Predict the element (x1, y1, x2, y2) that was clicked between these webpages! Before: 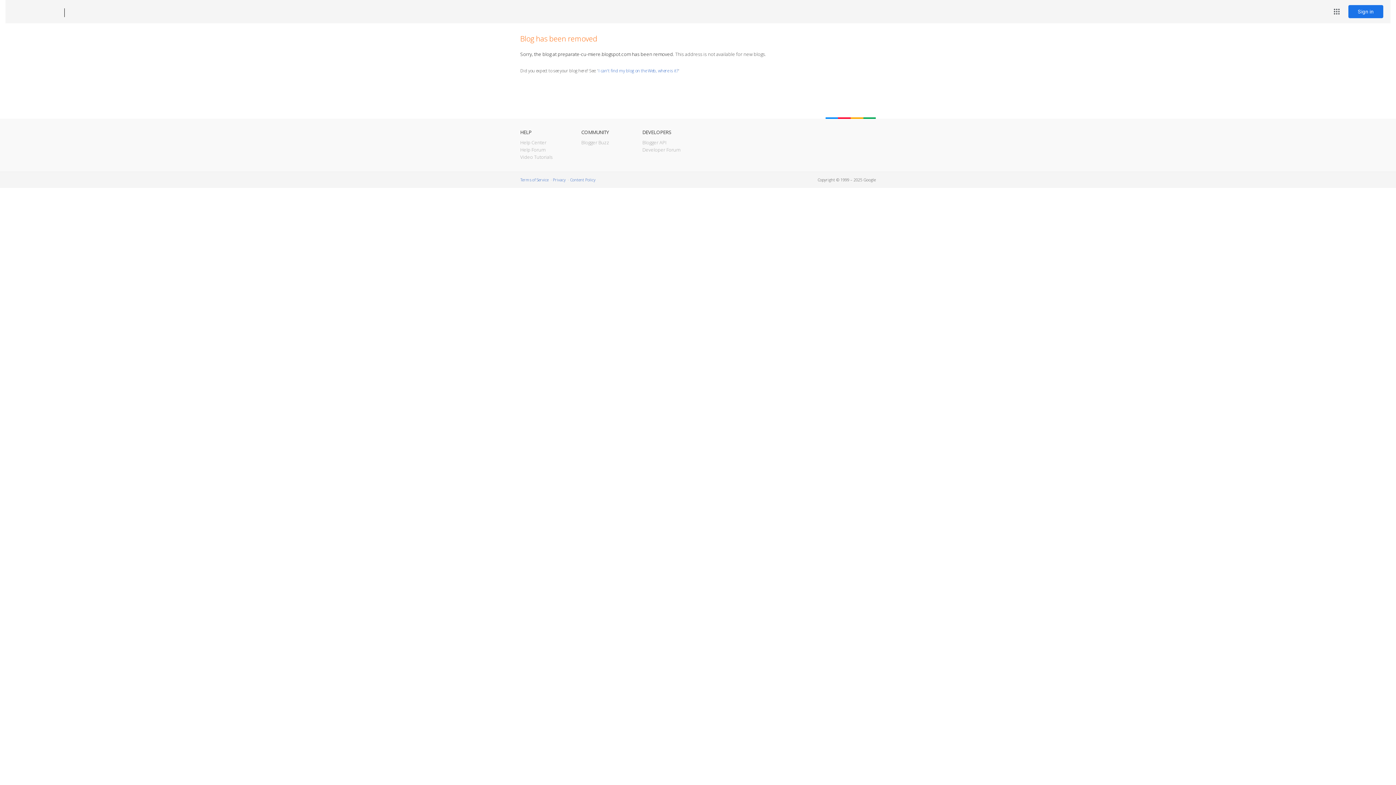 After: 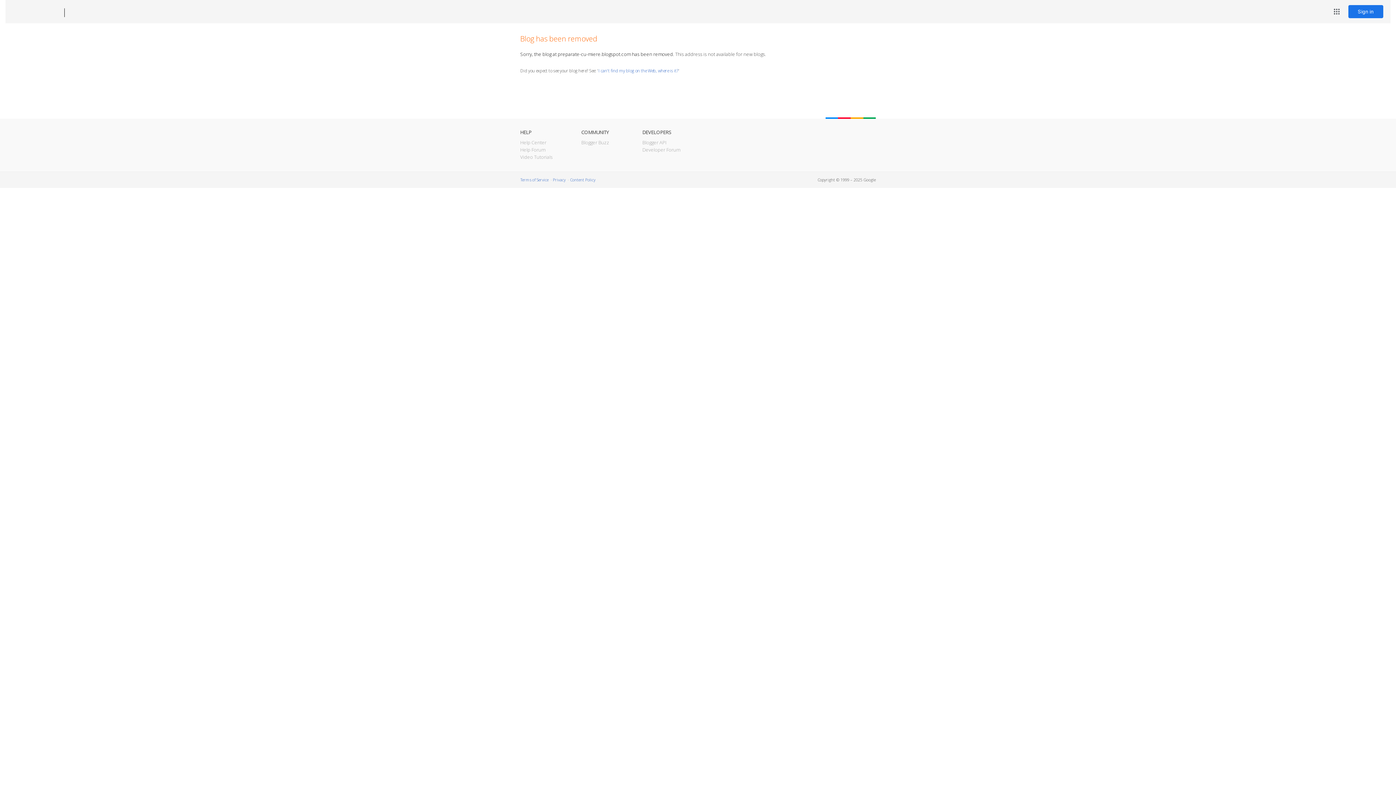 Action: label: Blogger bbox: (12, 7, 53, 17)